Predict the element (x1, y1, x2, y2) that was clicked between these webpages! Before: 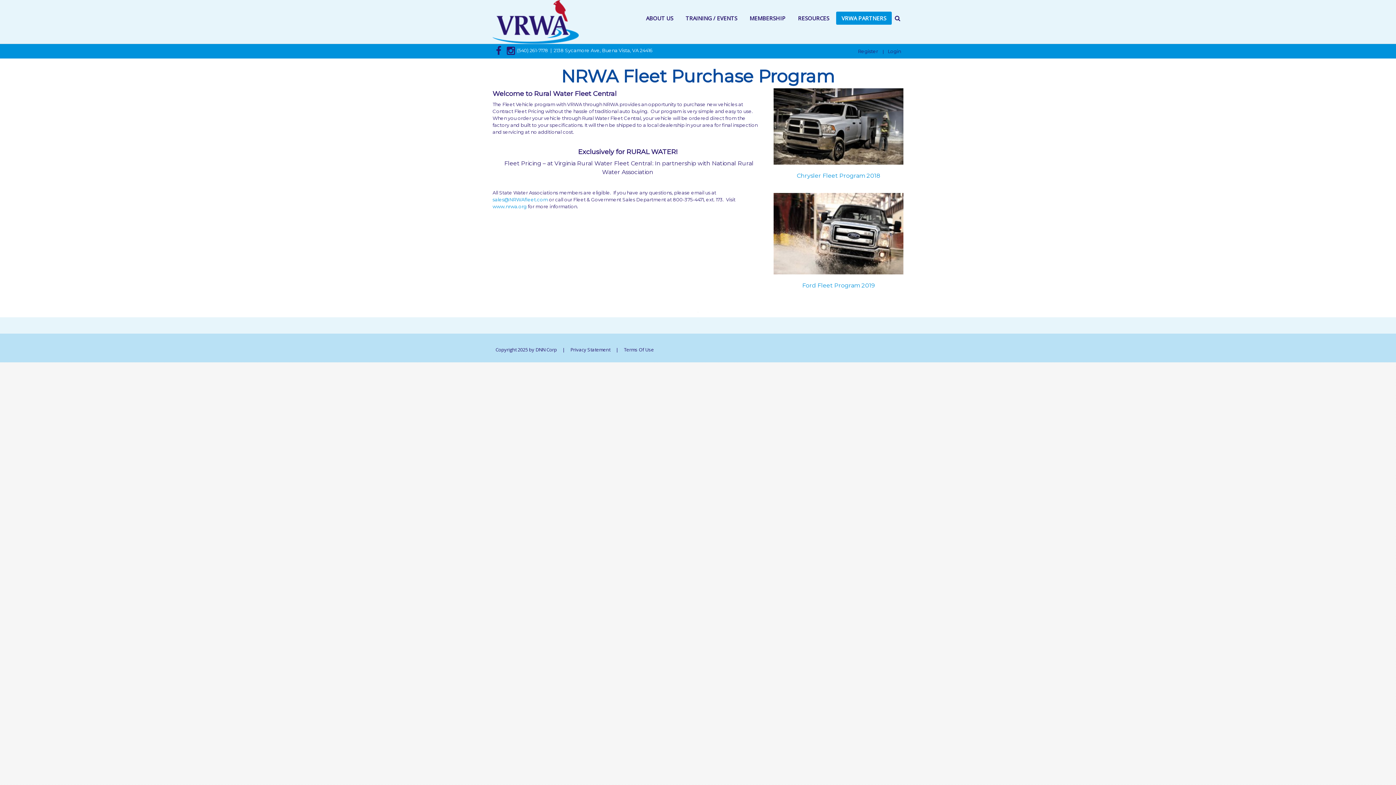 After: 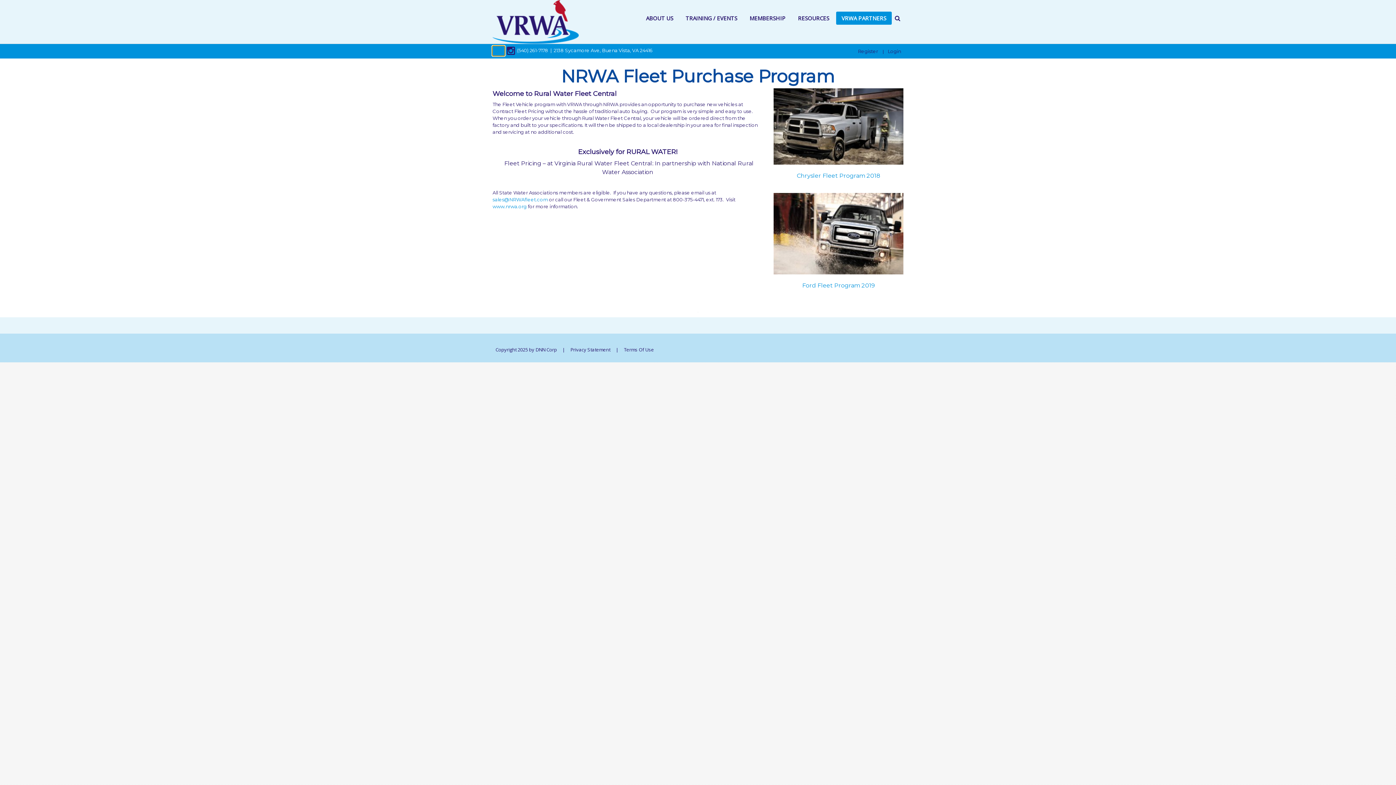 Action: bbox: (492, 47, 504, 53)